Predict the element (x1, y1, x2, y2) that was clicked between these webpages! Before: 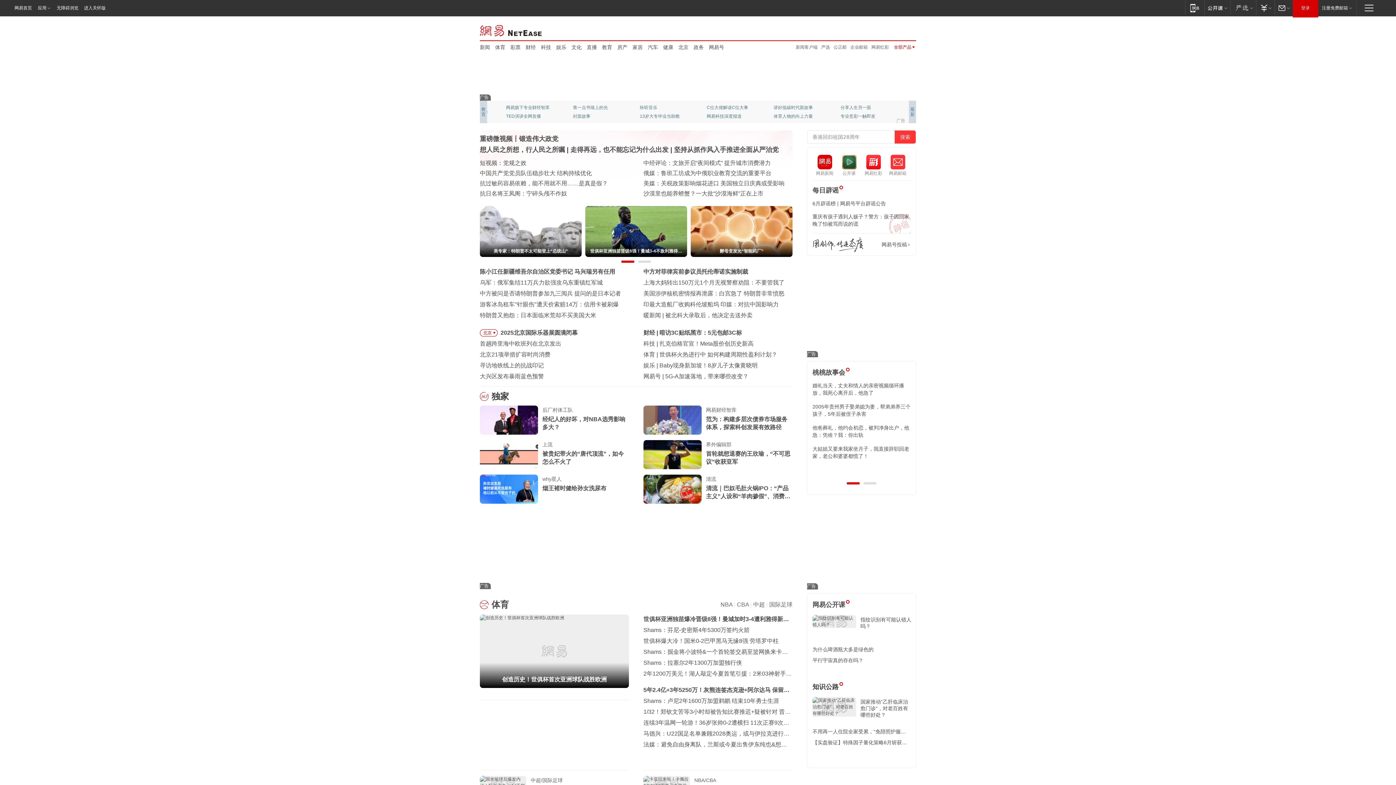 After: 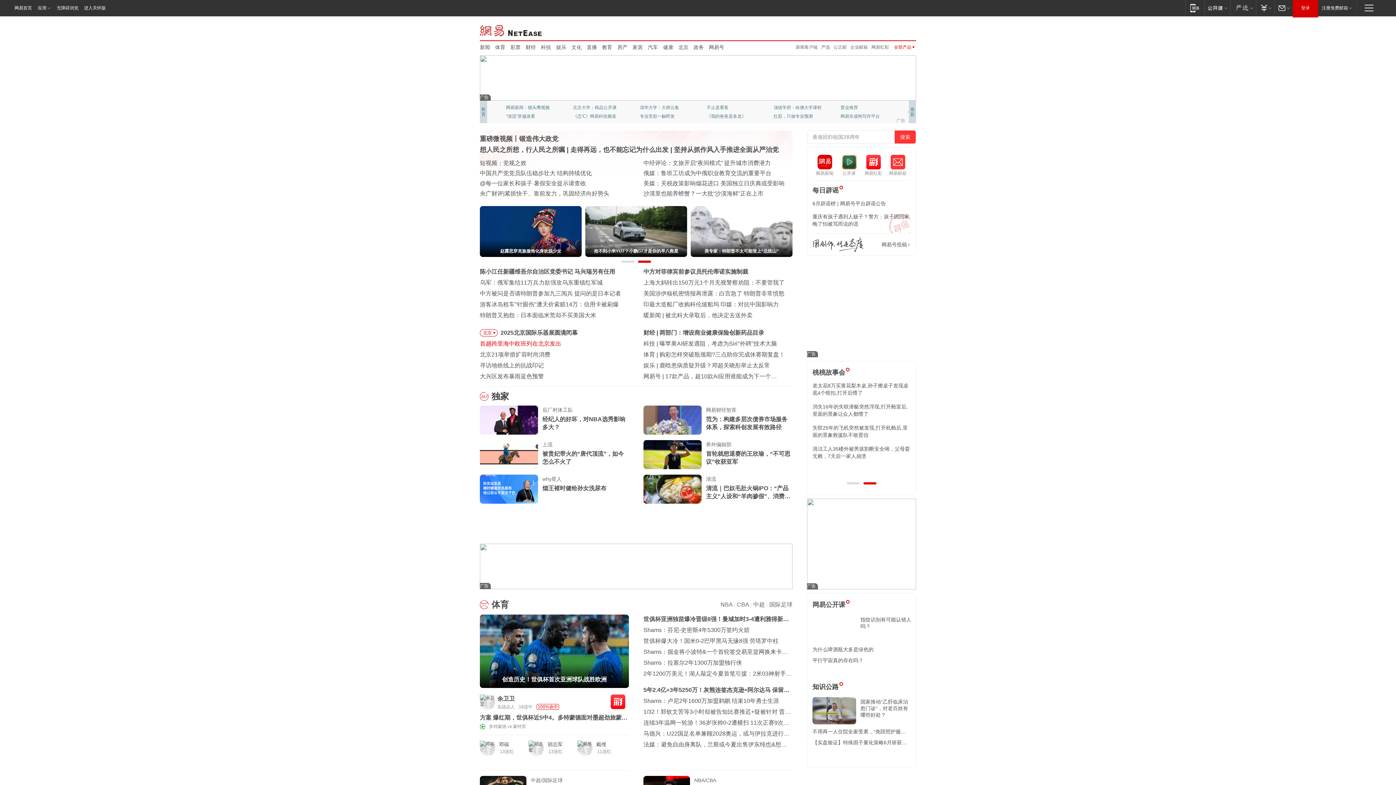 Action: bbox: (480, 340, 561, 346) label: 首趟跨里海中欧班列在北京发出